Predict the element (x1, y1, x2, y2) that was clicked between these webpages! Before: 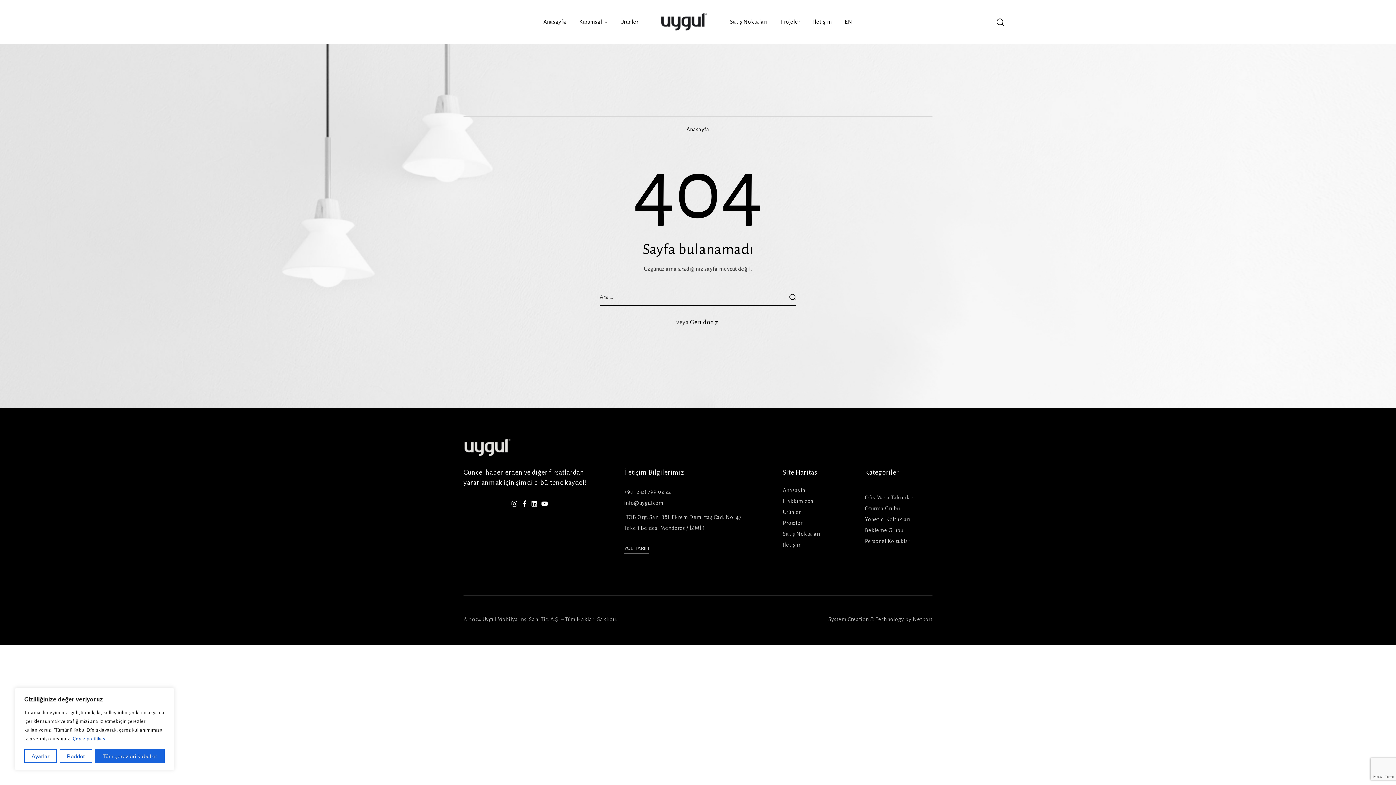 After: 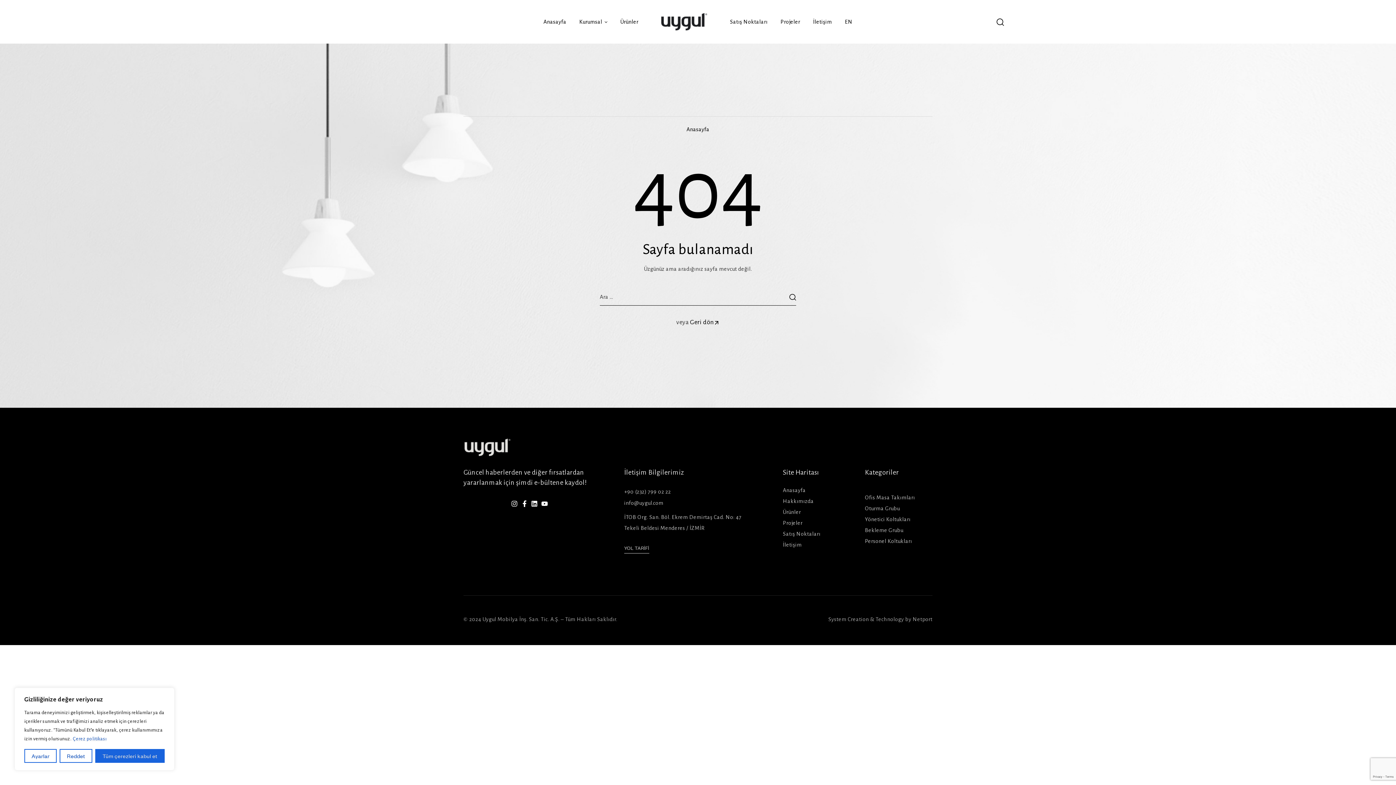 Action: bbox: (828, 616, 932, 622) label: System Creation & Technology by Netport